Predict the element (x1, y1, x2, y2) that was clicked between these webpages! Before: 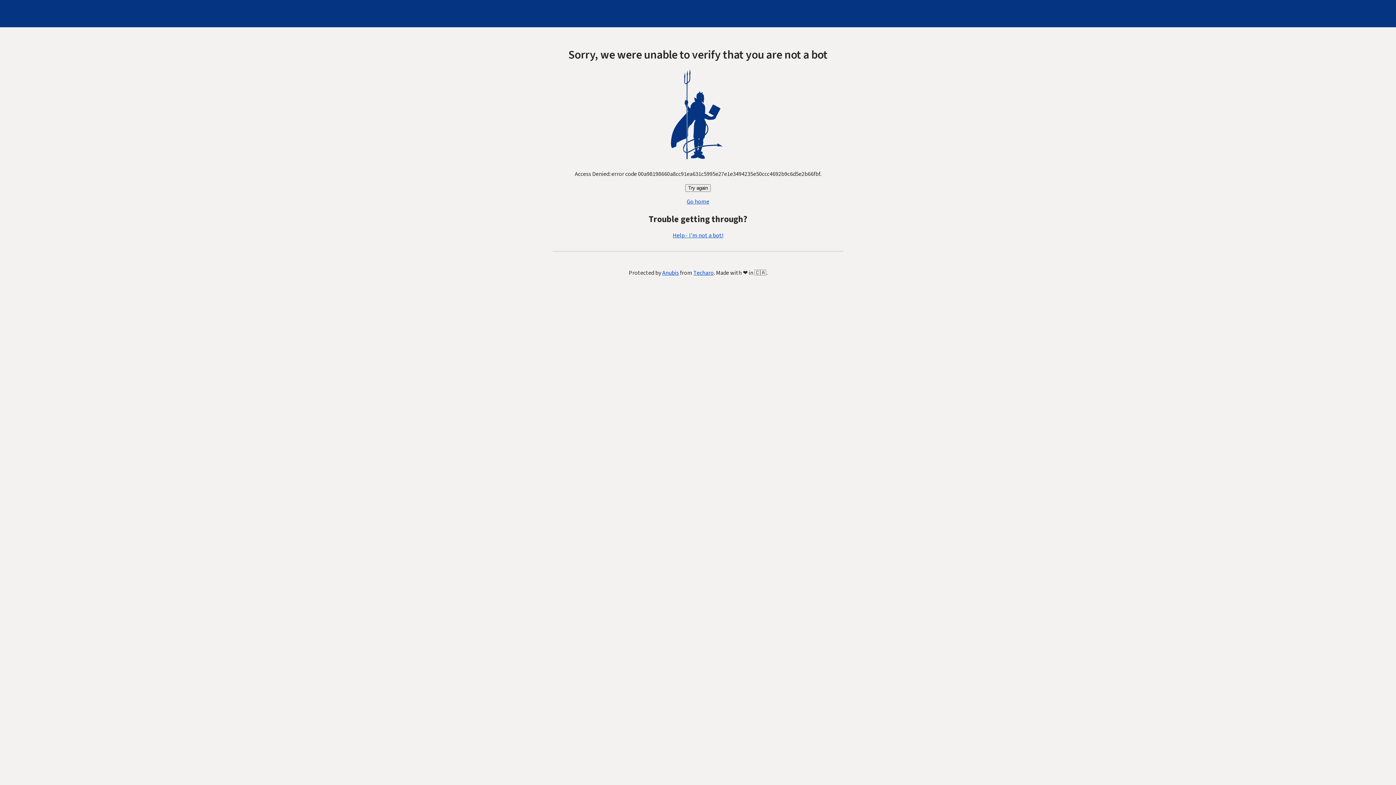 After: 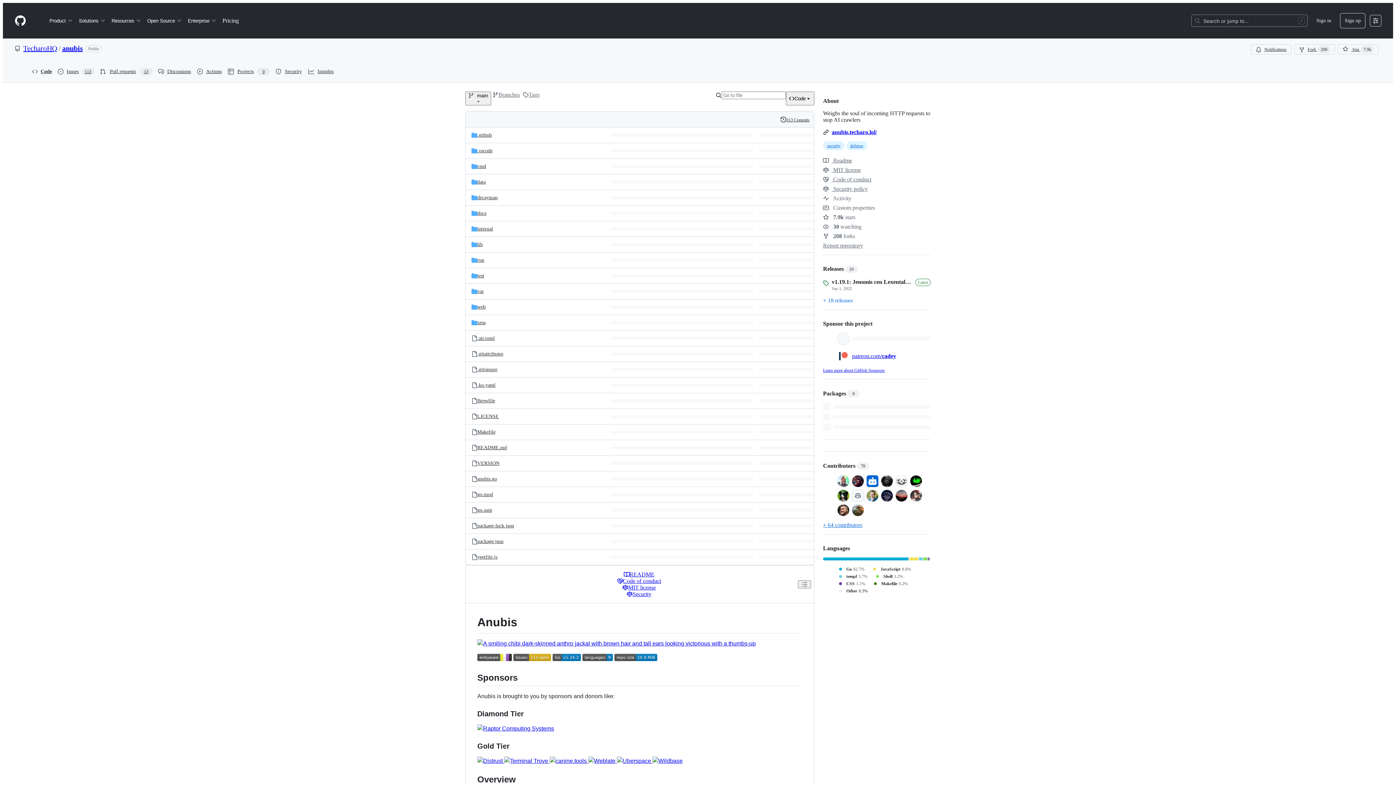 Action: label: Anubis bbox: (662, 269, 679, 277)